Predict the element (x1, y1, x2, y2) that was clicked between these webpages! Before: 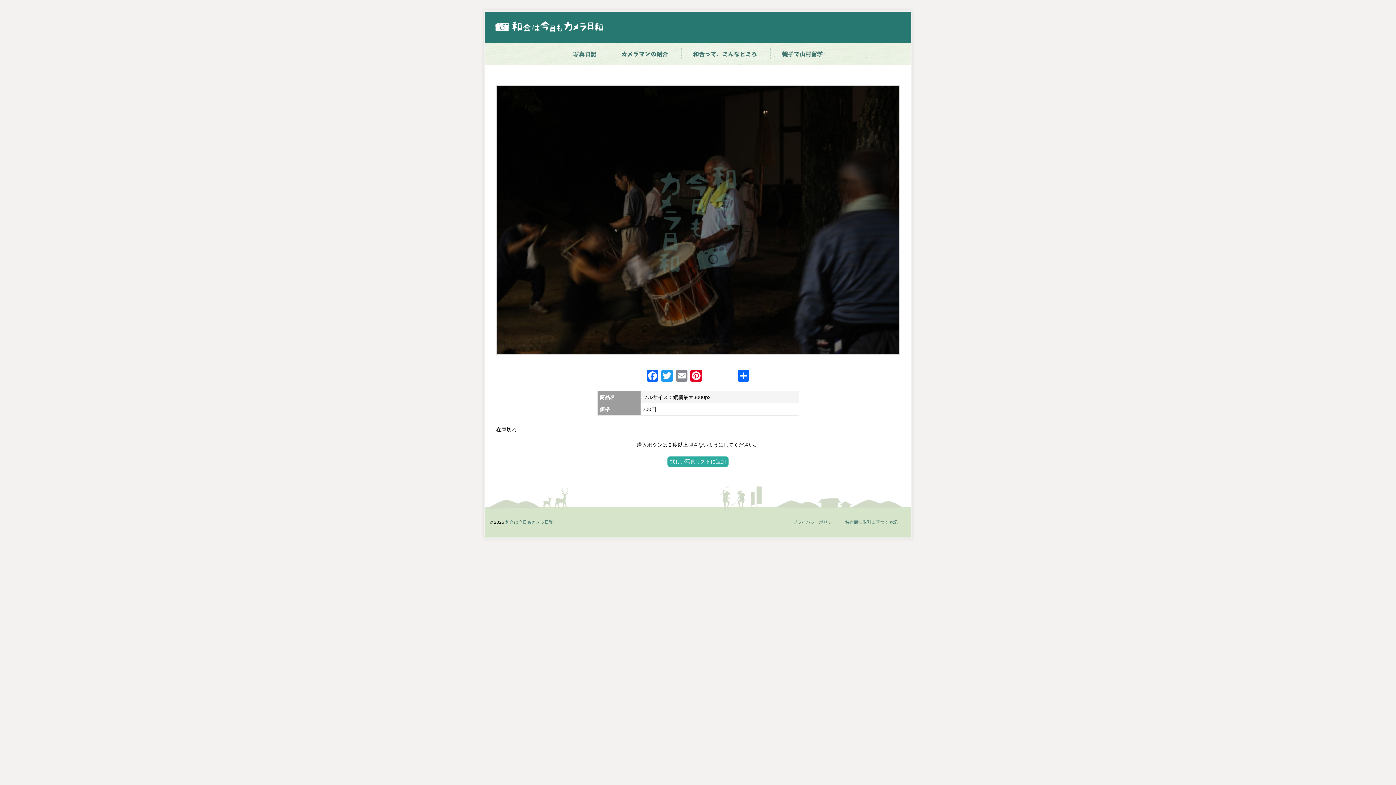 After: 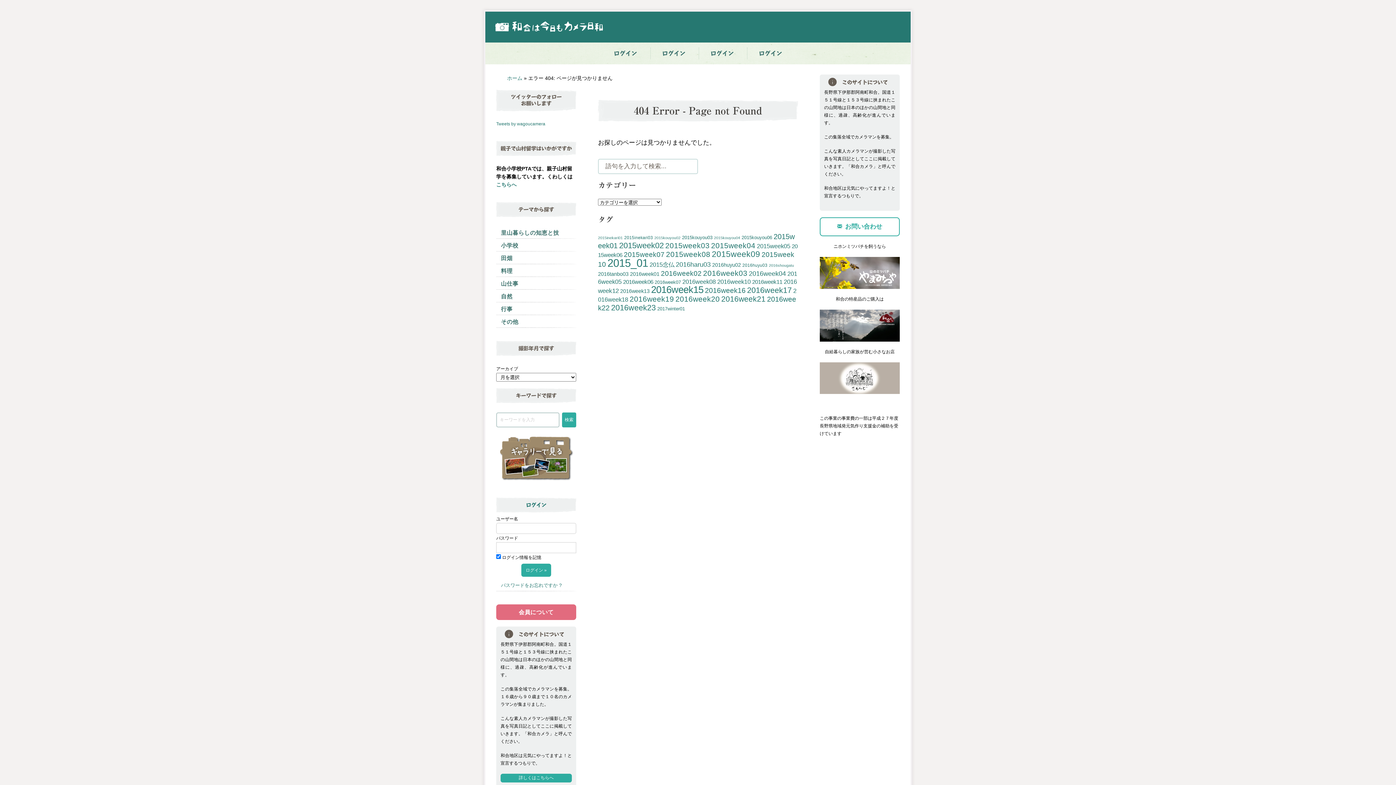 Action: bbox: (667, 456, 728, 467) label: 欲しい写真リストに追加